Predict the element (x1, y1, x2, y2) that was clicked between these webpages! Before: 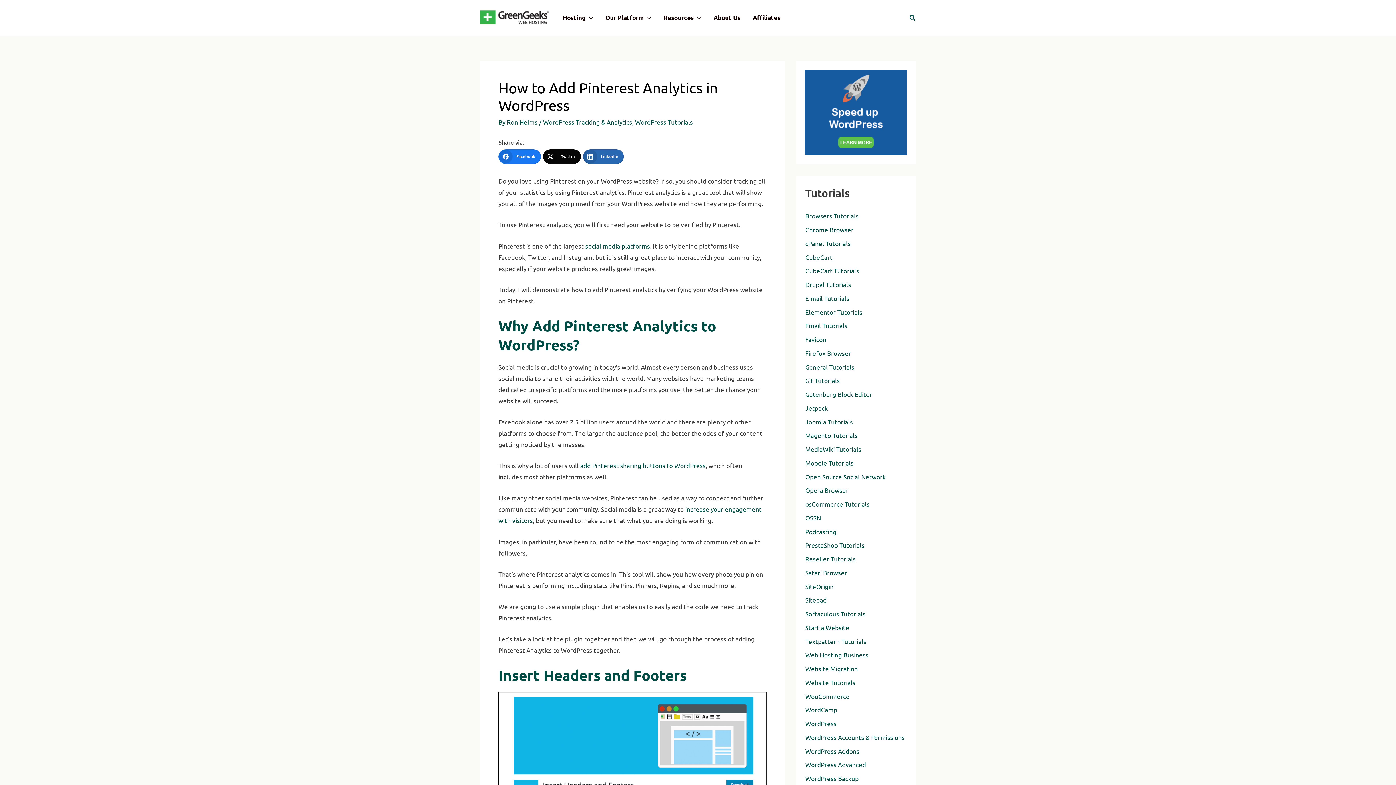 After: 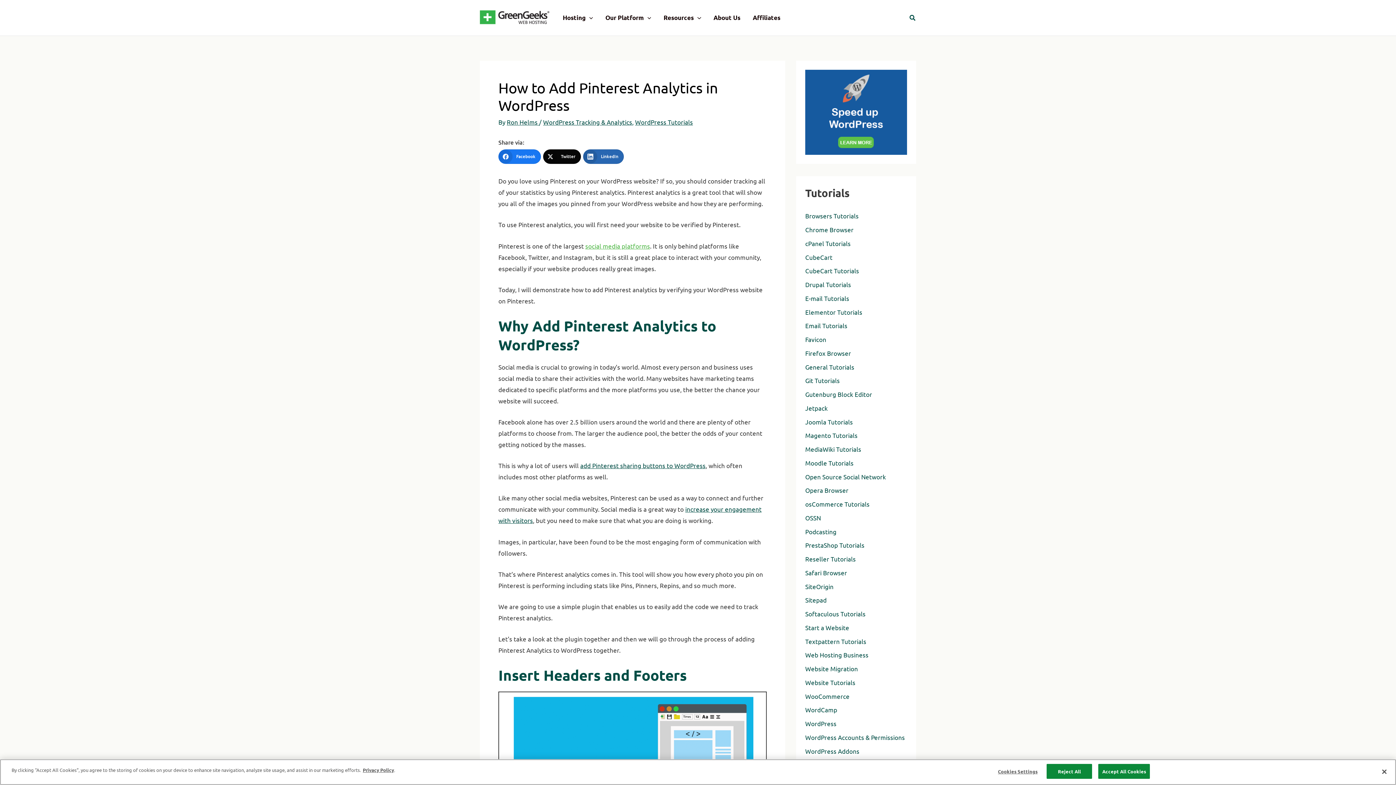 Action: label: social media platforms bbox: (585, 242, 650, 249)